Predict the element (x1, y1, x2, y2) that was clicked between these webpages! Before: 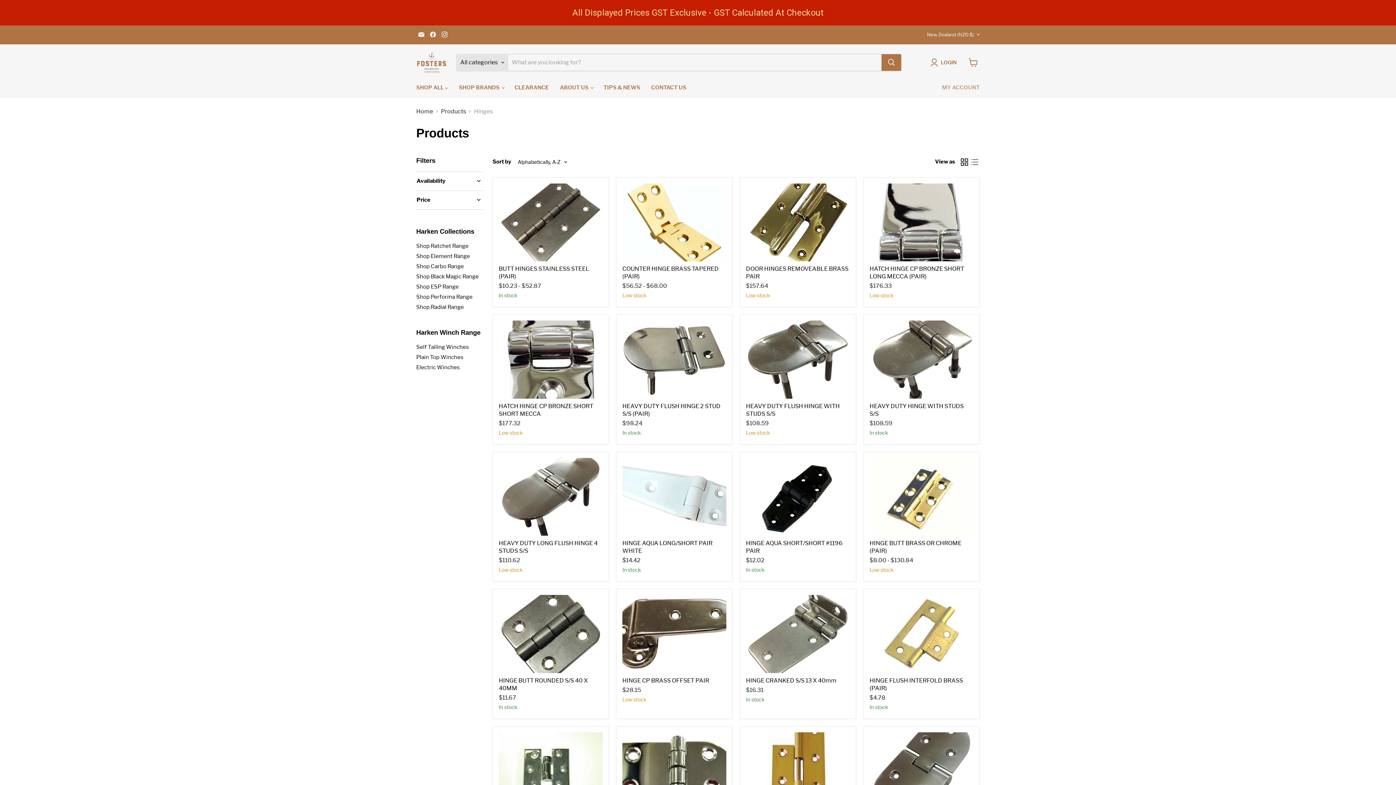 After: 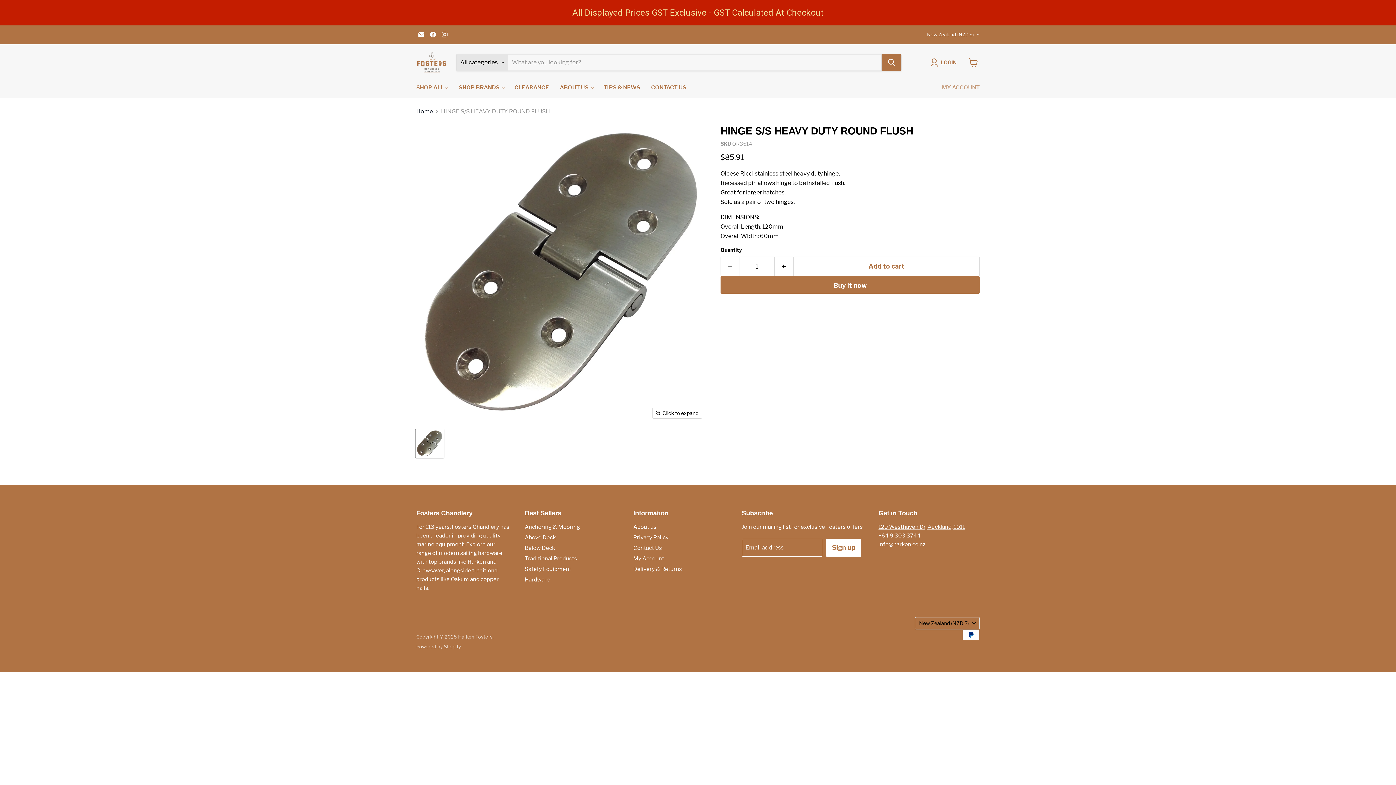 Action: bbox: (869, 732, 973, 810) label: HINGE S/S HEAVY DUTY ROUND FLUSH